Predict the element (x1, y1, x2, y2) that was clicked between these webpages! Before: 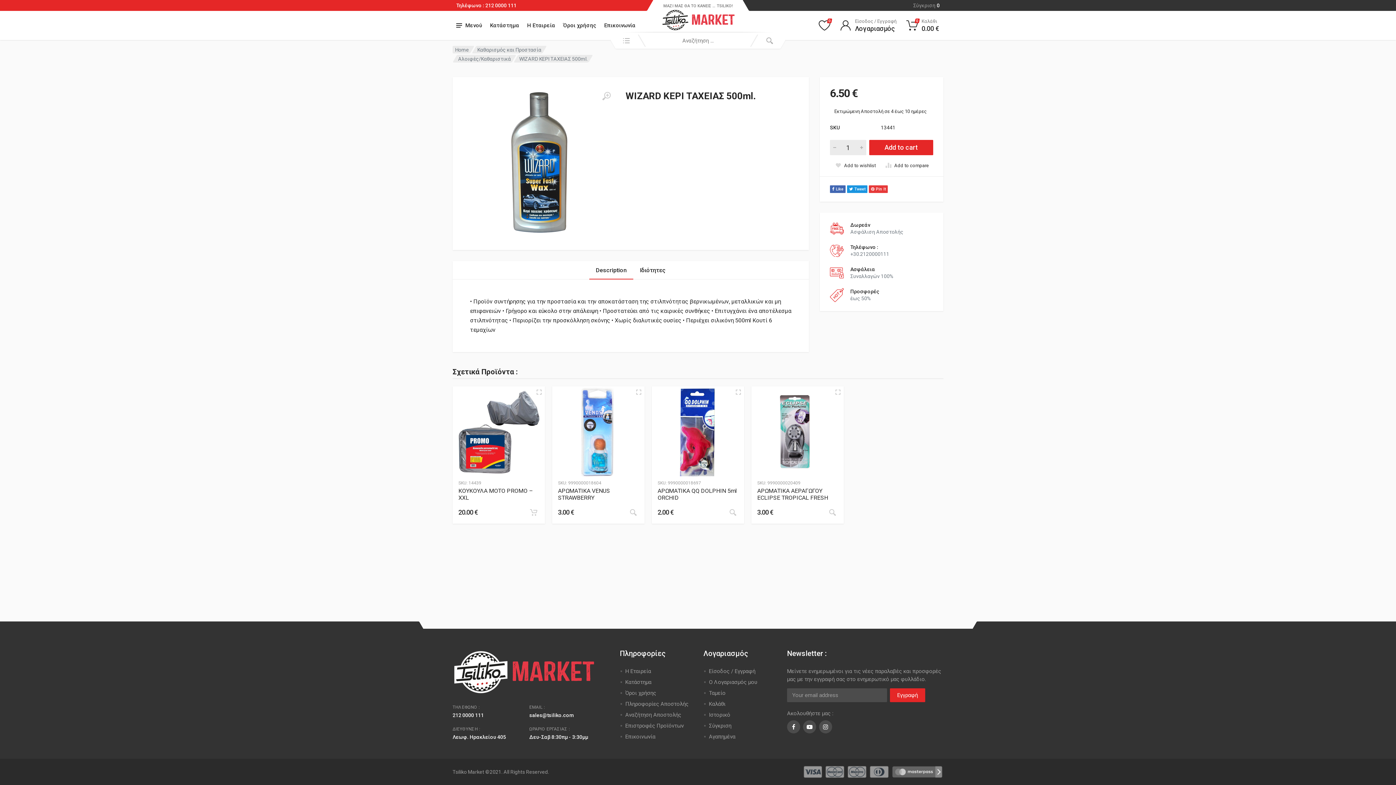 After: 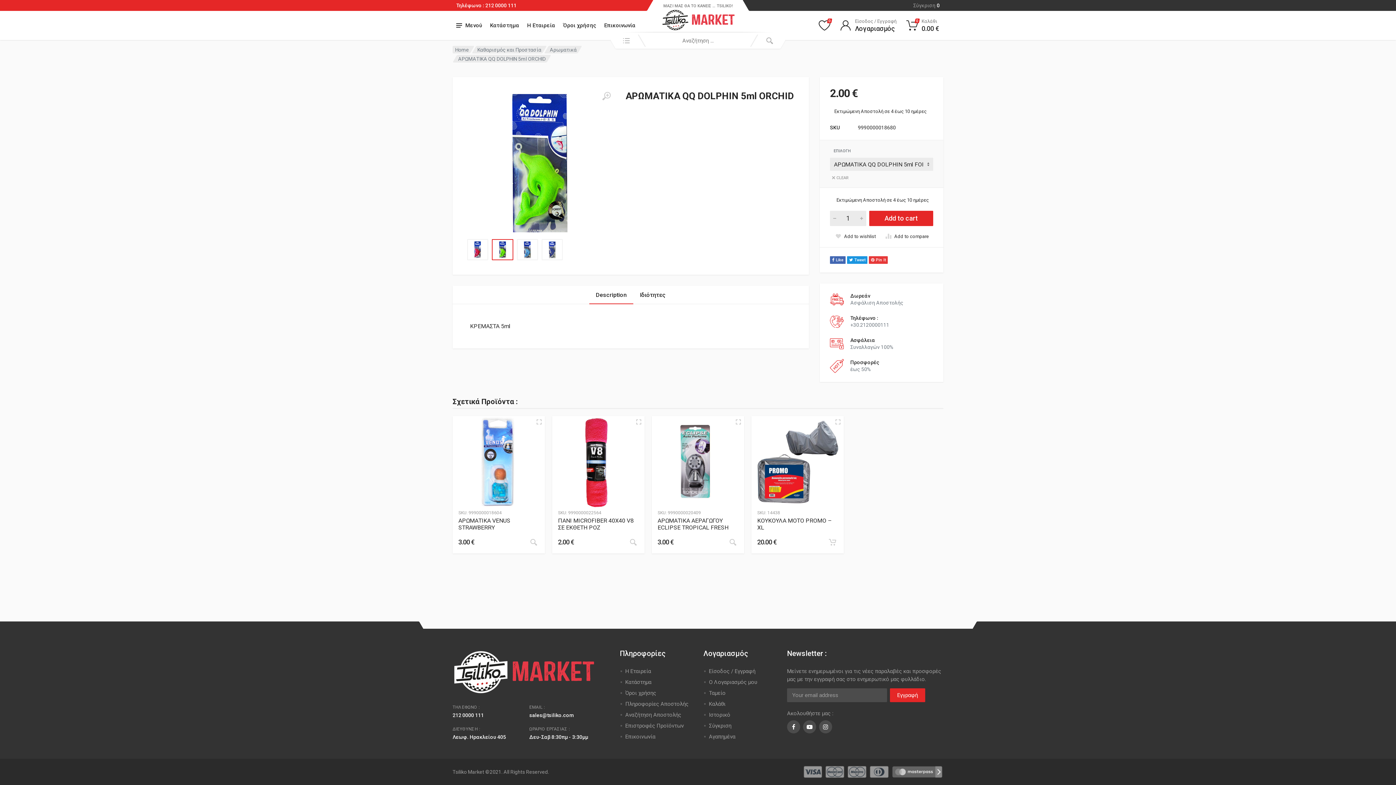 Action: label: Select options for “ΑΡΩΜΑΤΙKΑ QQ DOLPHIN 5ml ORCHID” bbox: (726, 506, 739, 519)